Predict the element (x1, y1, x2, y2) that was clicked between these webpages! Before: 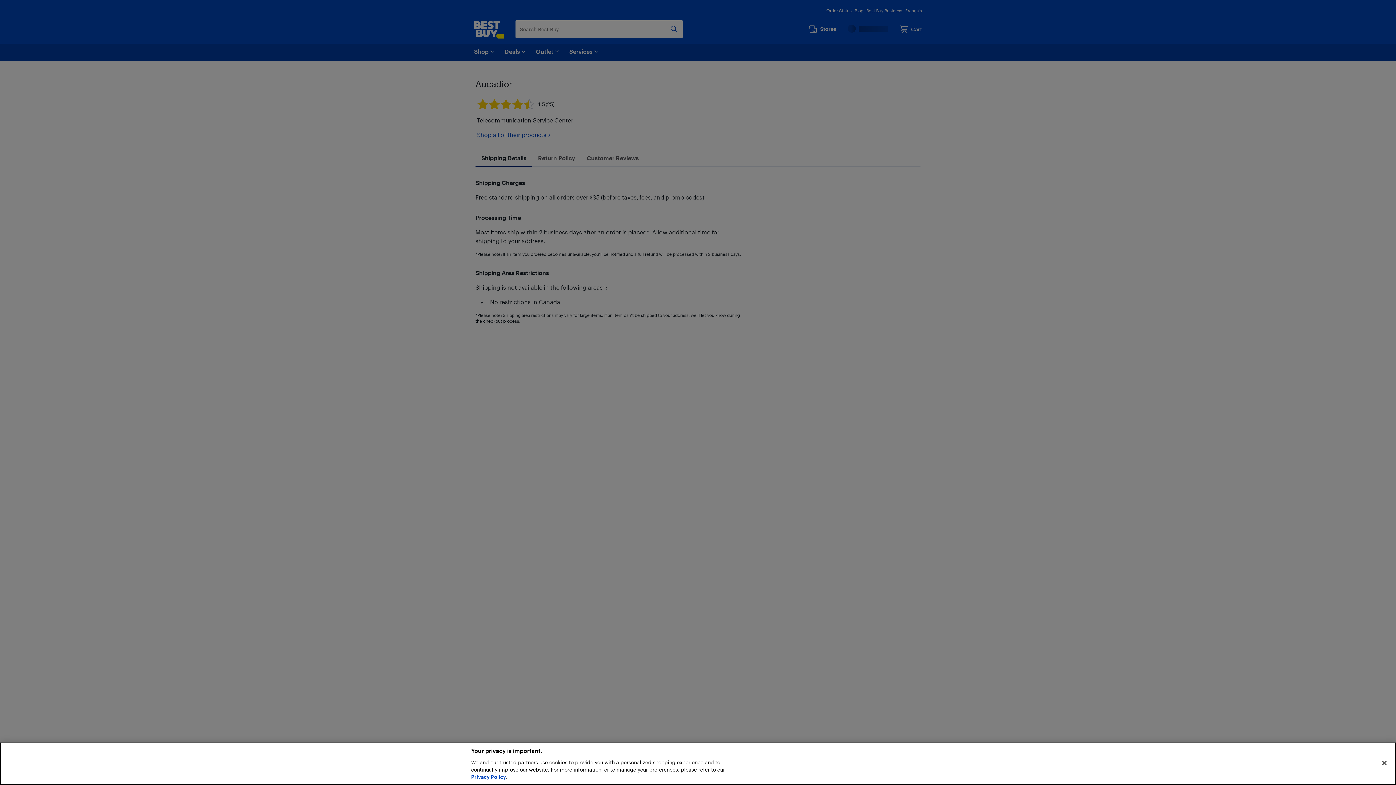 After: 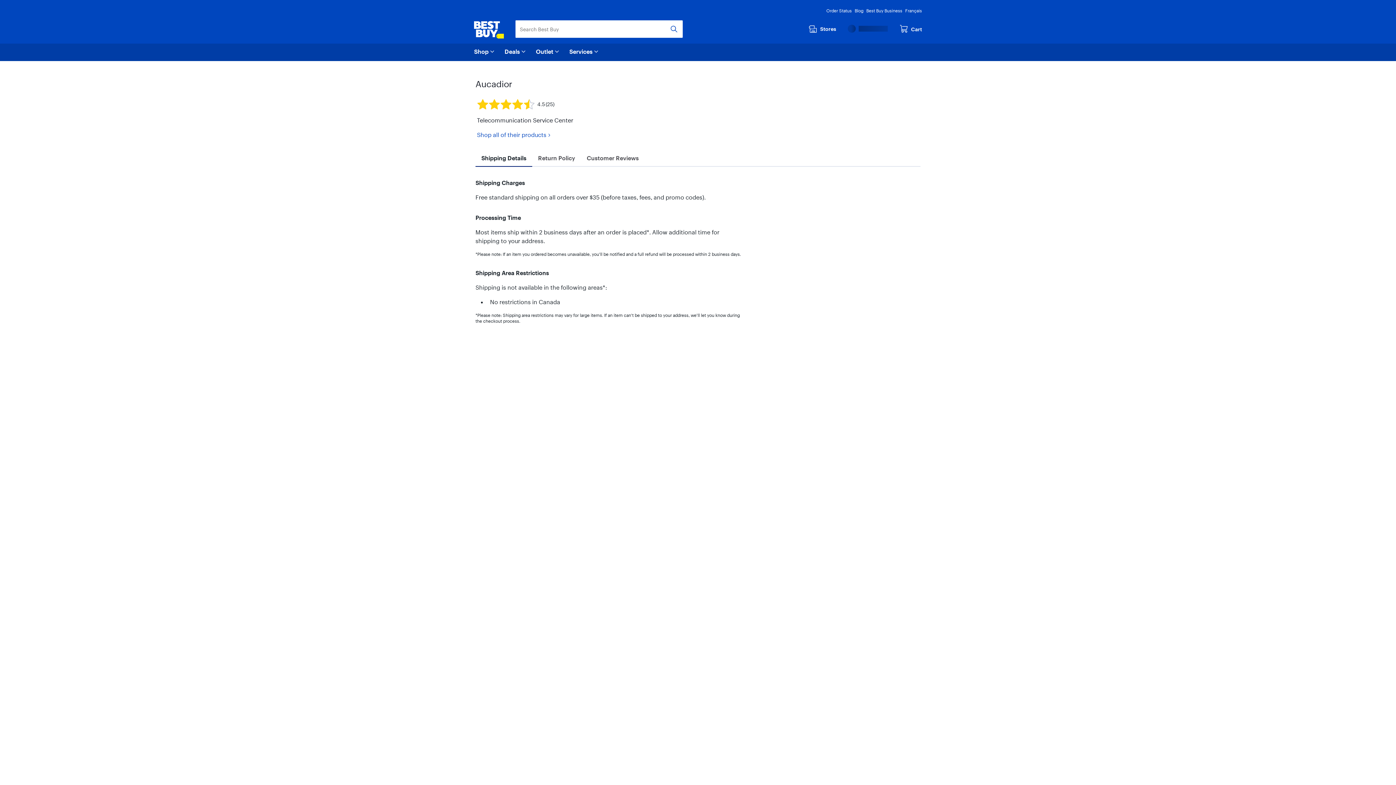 Action: bbox: (1376, 755, 1392, 771) label: Close